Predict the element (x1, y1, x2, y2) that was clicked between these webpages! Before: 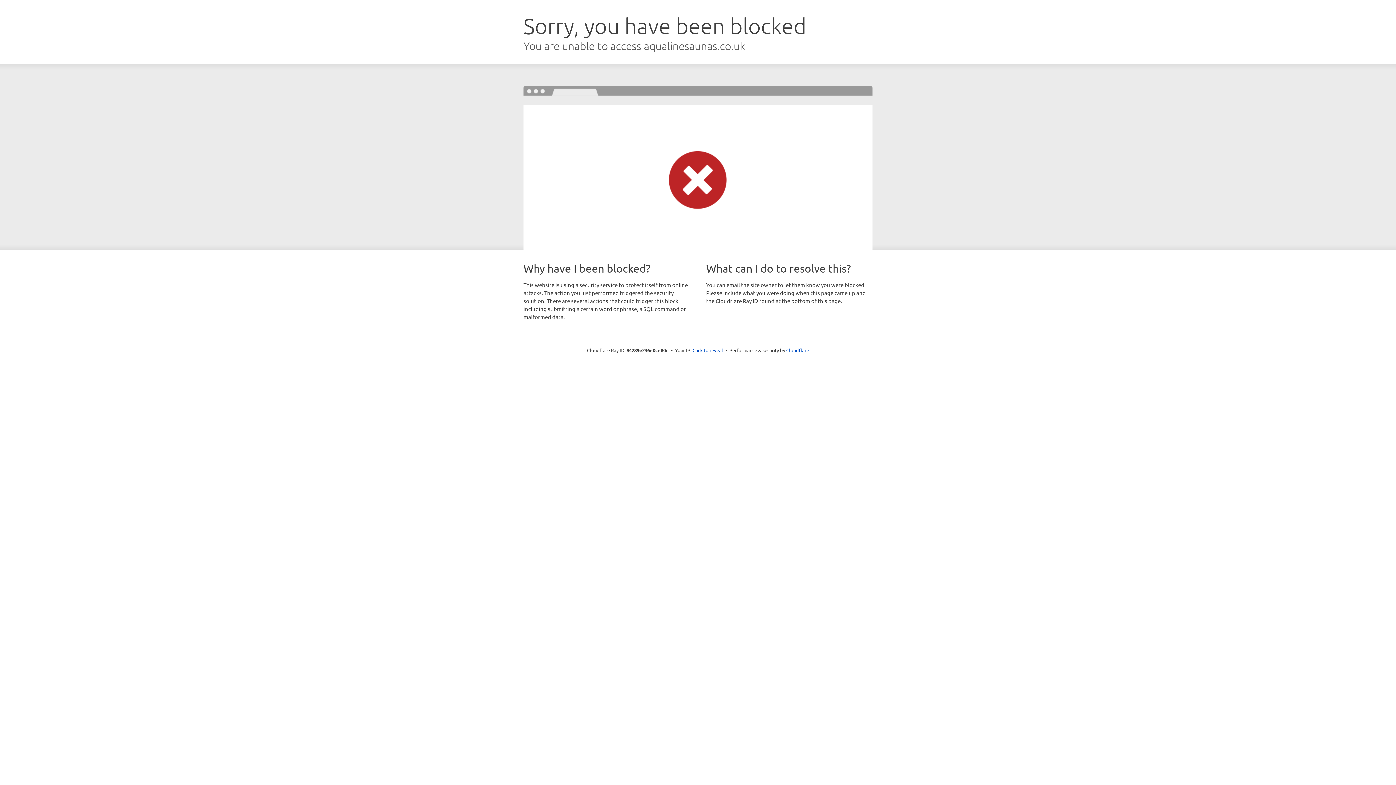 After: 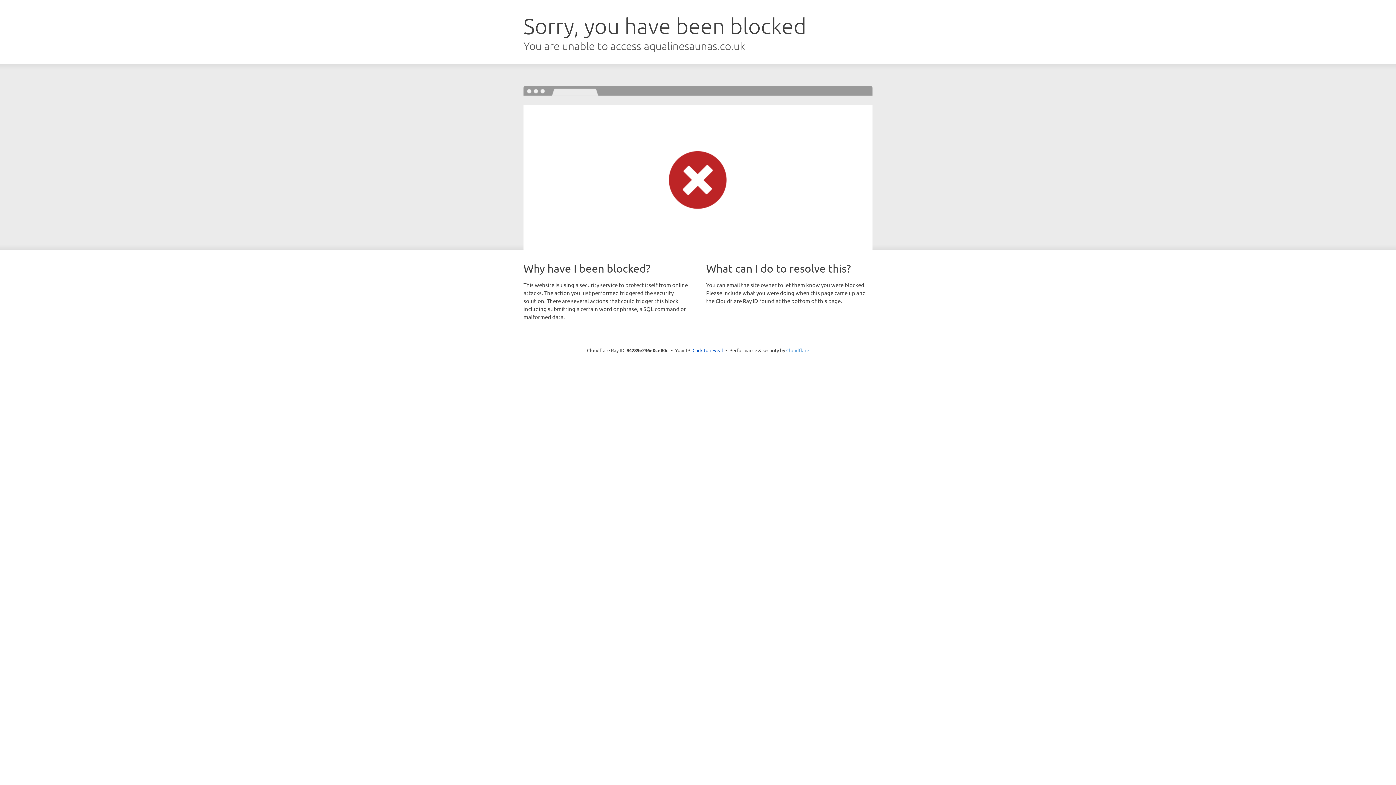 Action: bbox: (786, 347, 809, 353) label: Cloudflare